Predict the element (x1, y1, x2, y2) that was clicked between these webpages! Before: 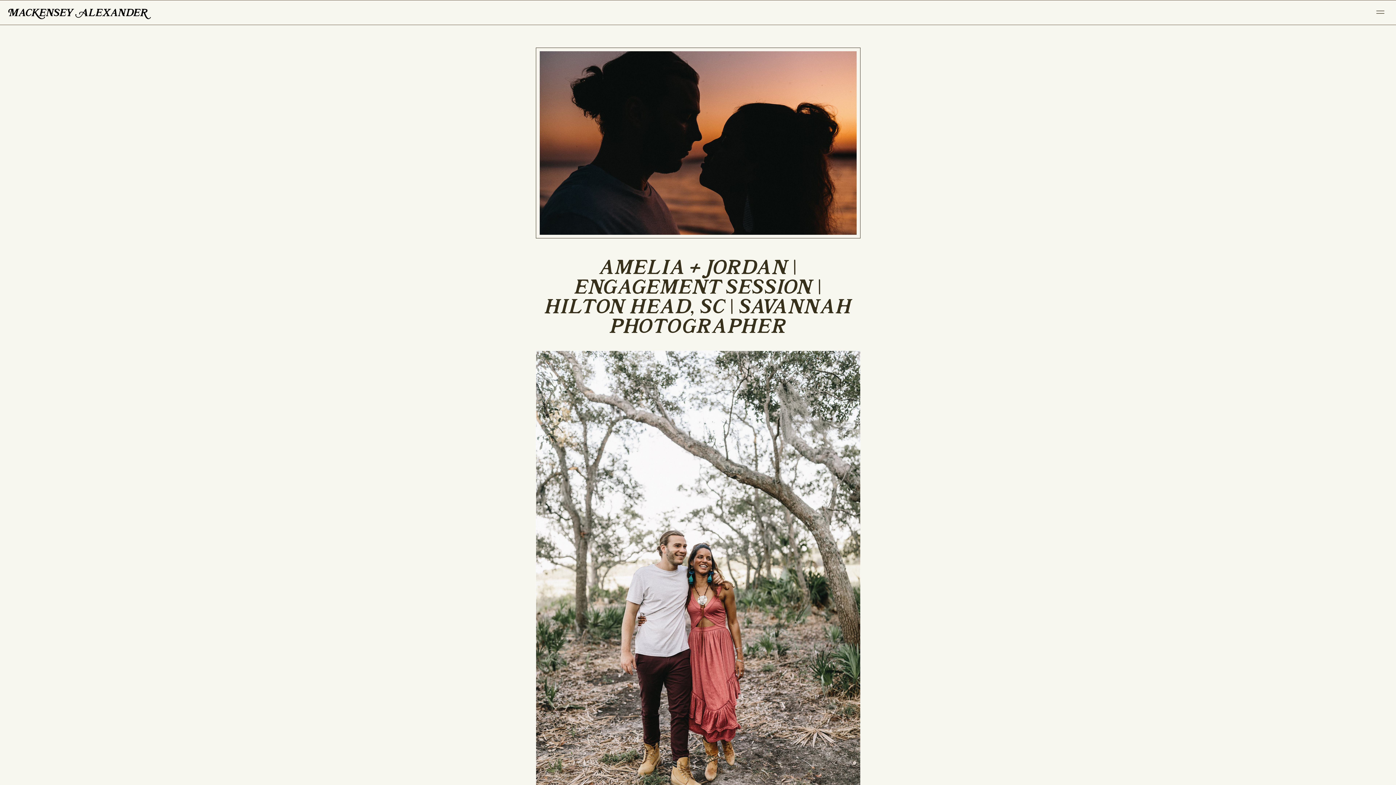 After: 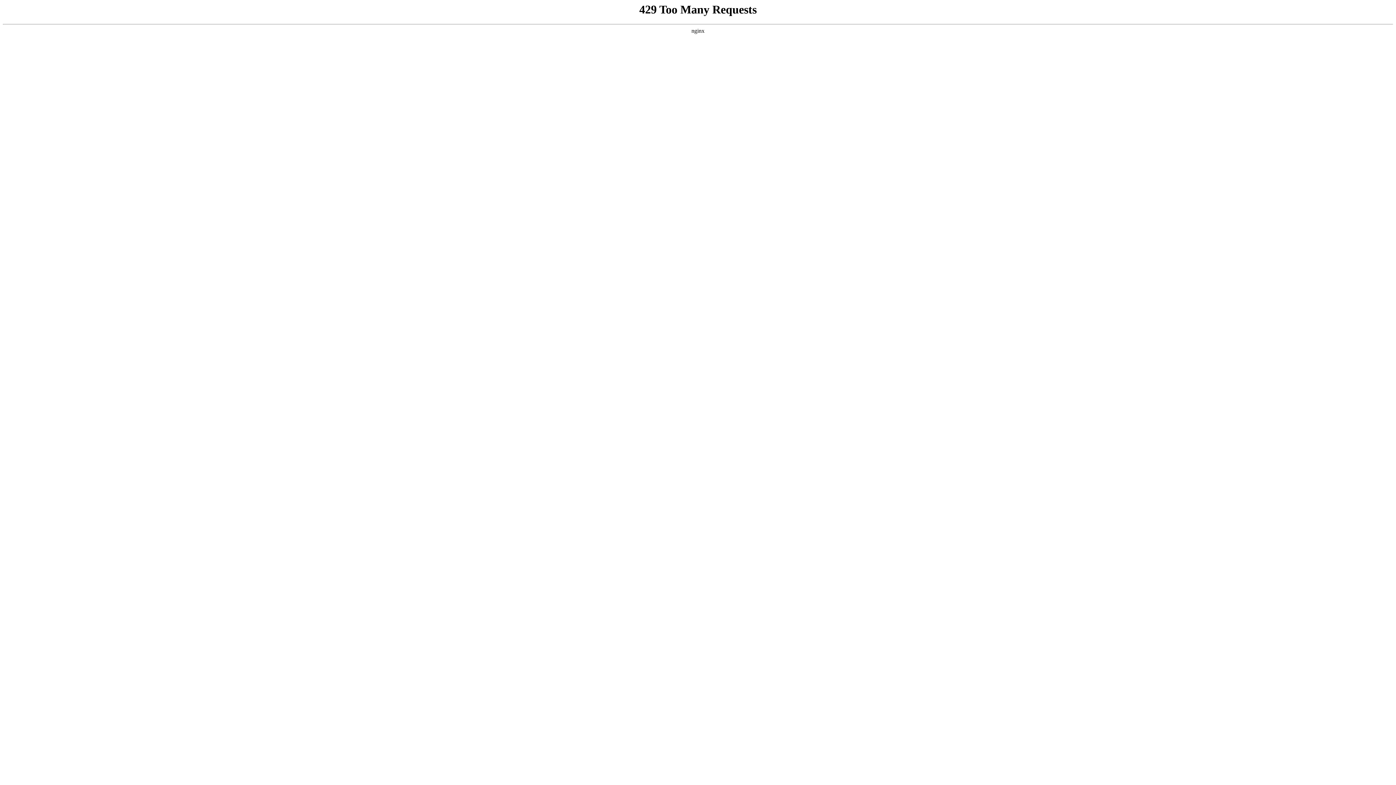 Action: bbox: (4, 4, 154, 21)